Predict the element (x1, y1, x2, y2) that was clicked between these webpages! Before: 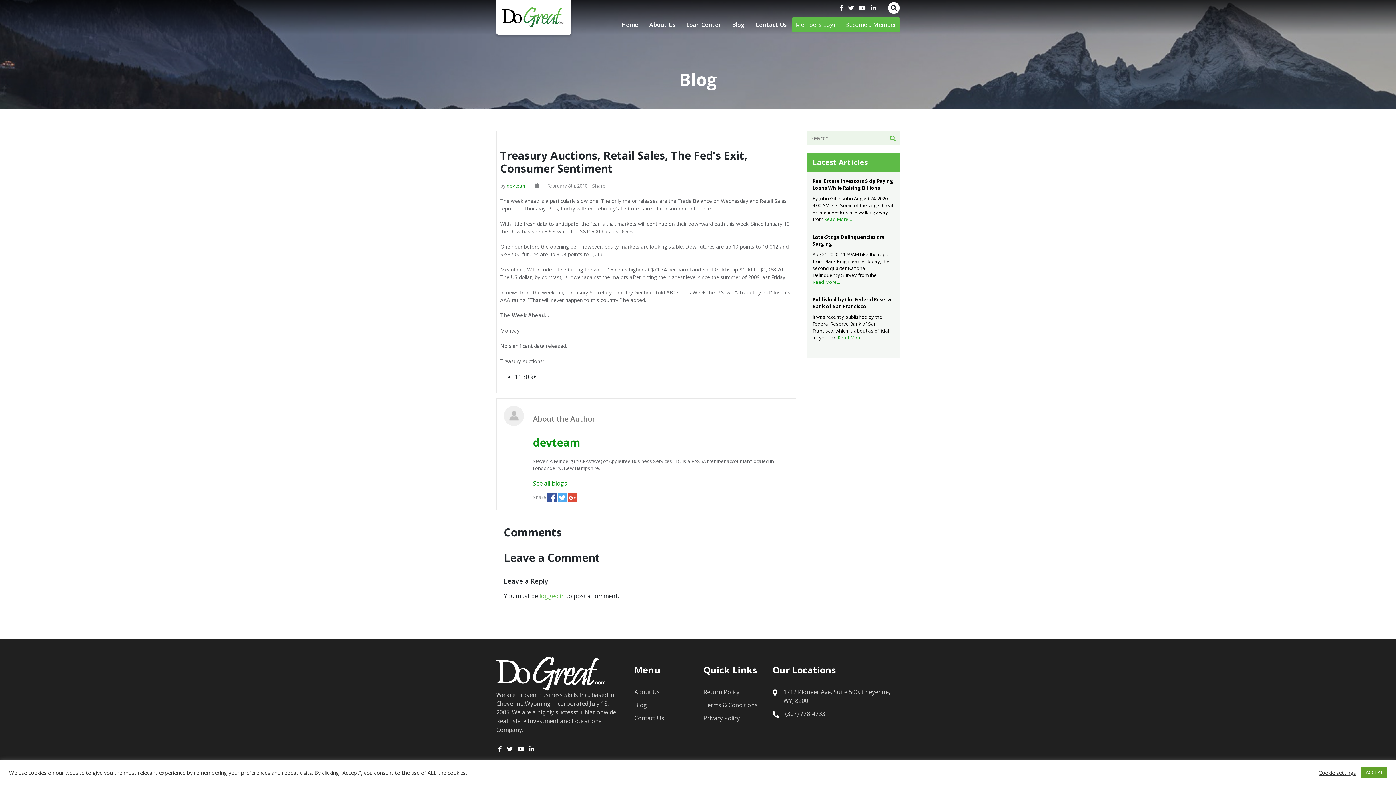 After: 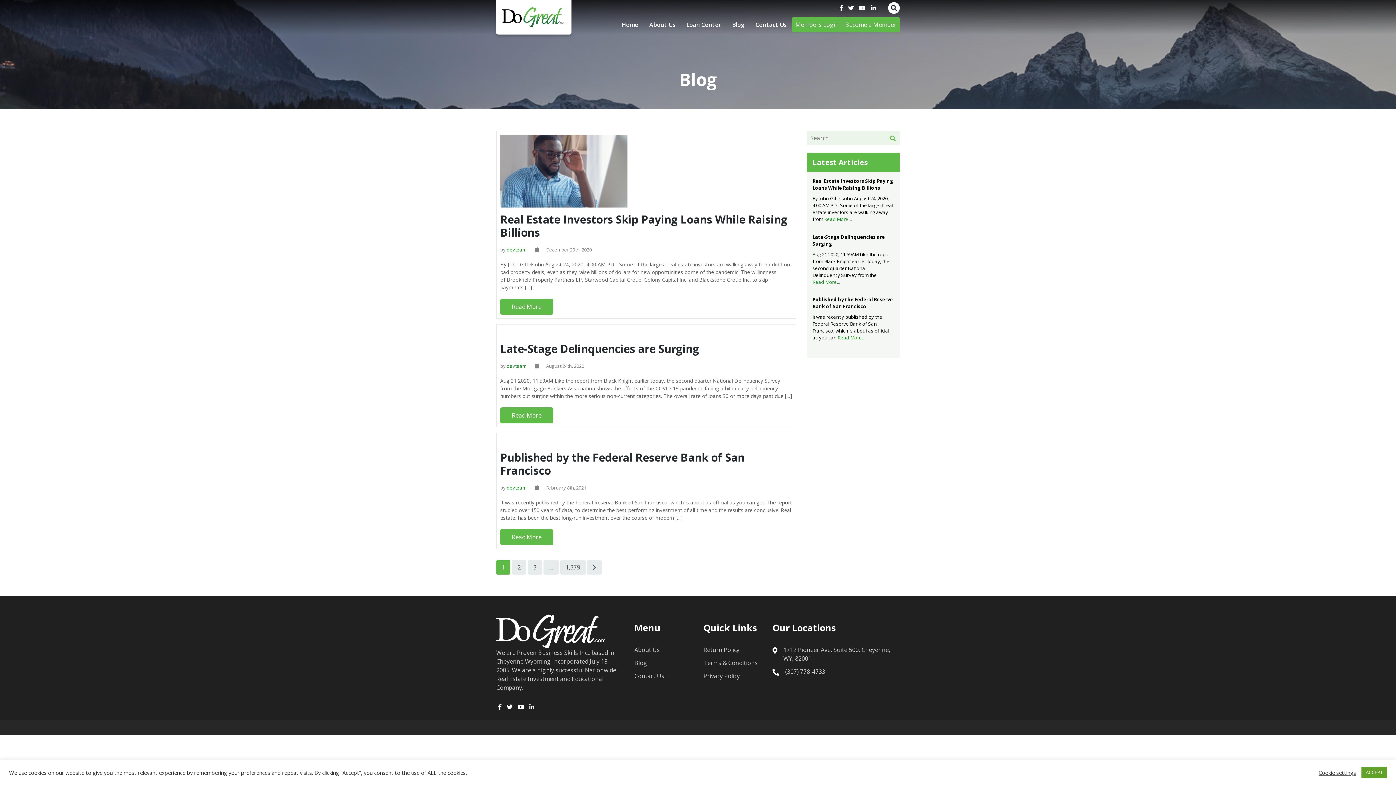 Action: bbox: (533, 479, 788, 487) label: See all blogs